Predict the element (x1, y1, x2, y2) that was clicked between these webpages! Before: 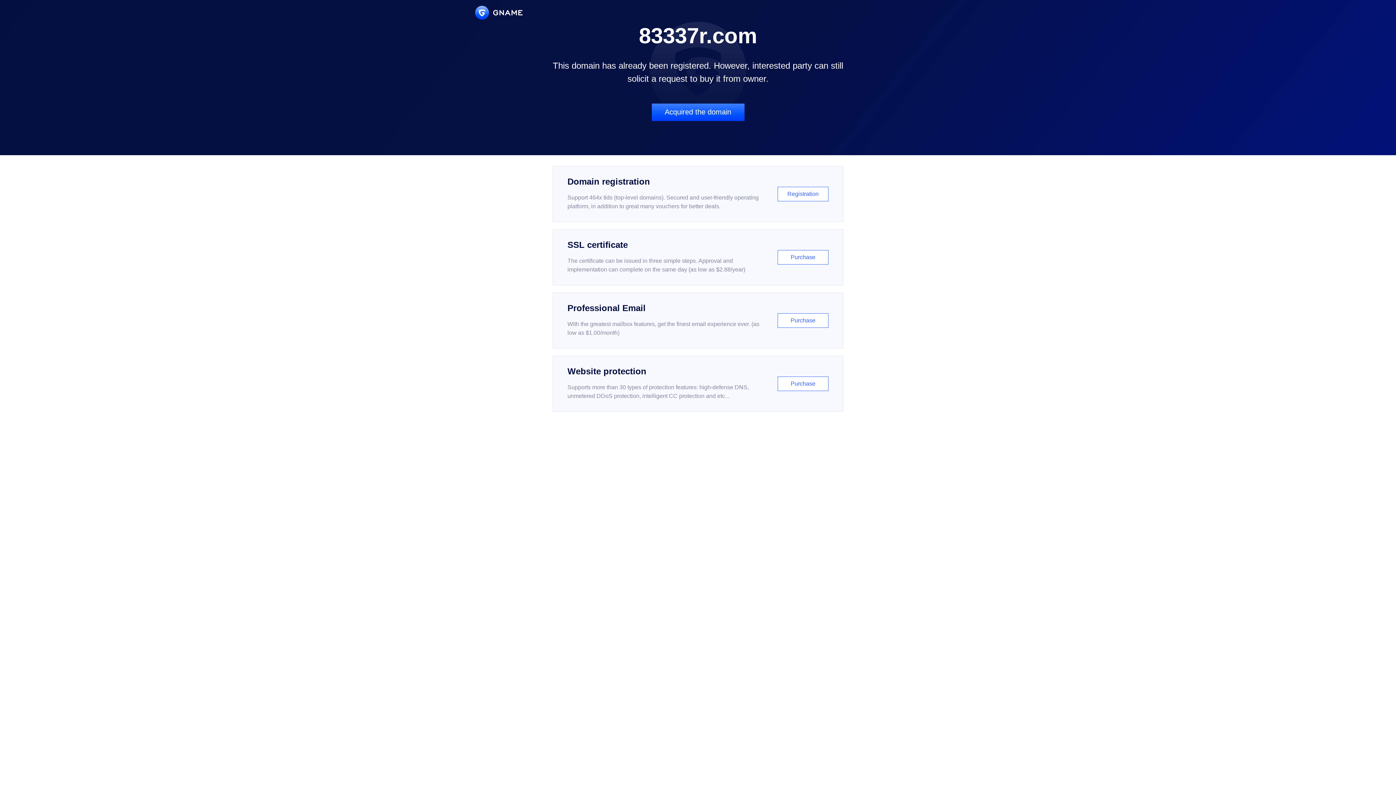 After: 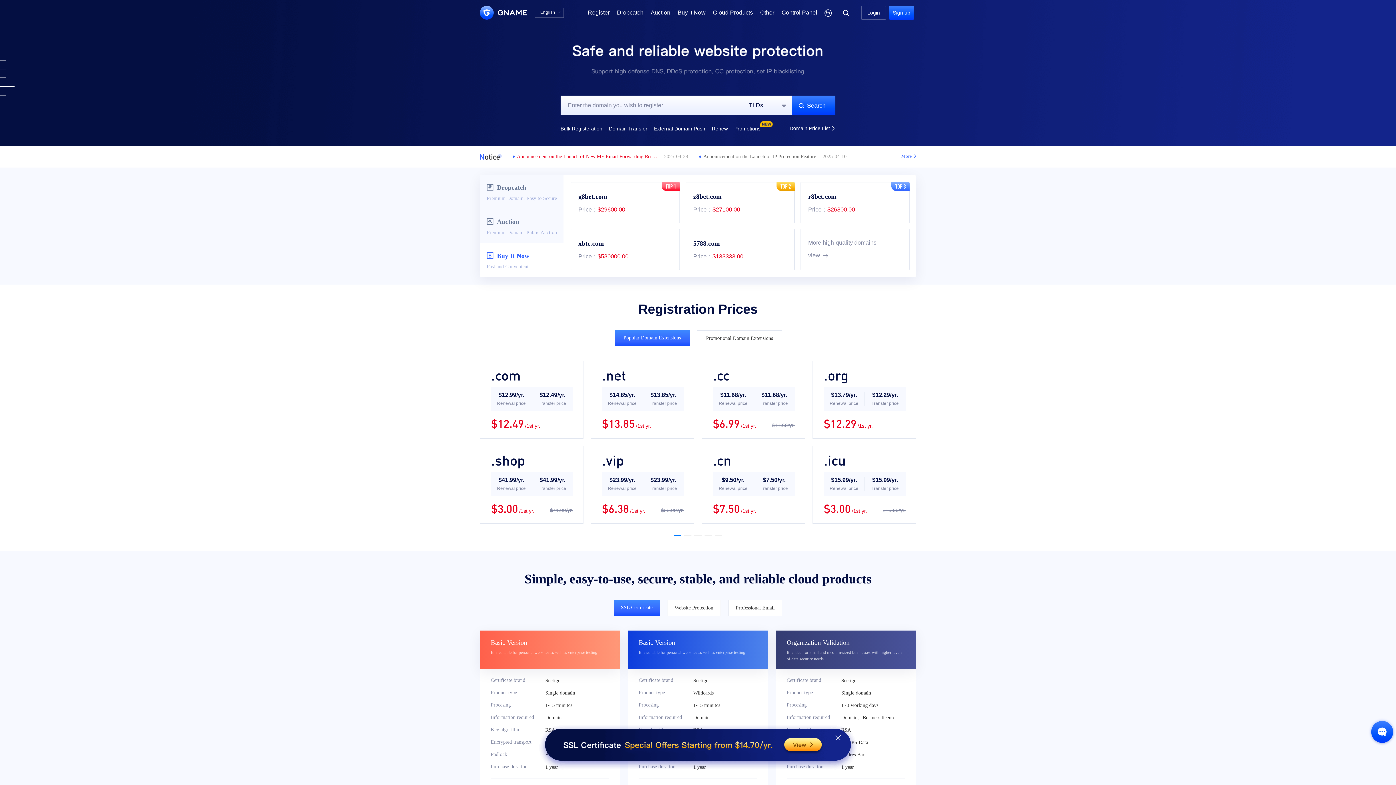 Action: bbox: (475, 5, 522, 19)